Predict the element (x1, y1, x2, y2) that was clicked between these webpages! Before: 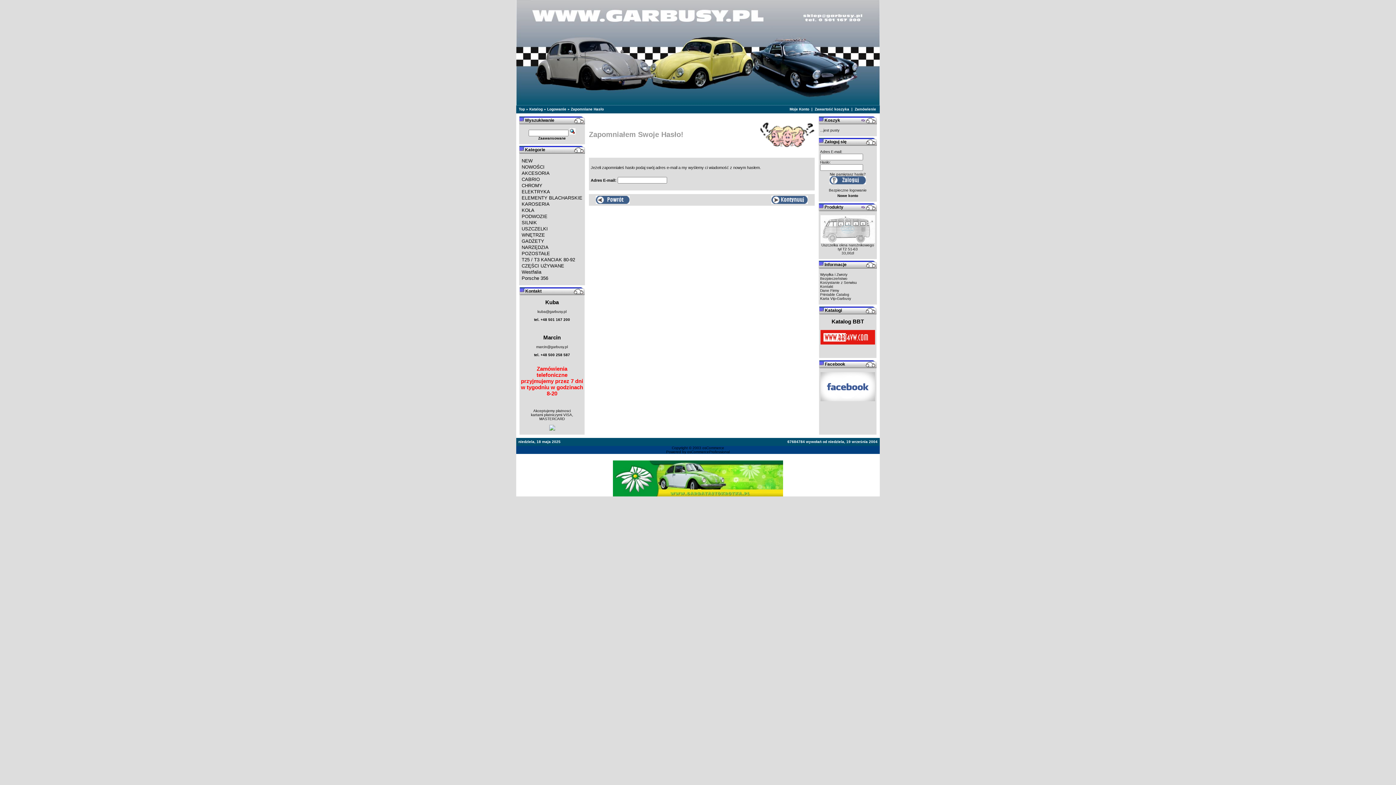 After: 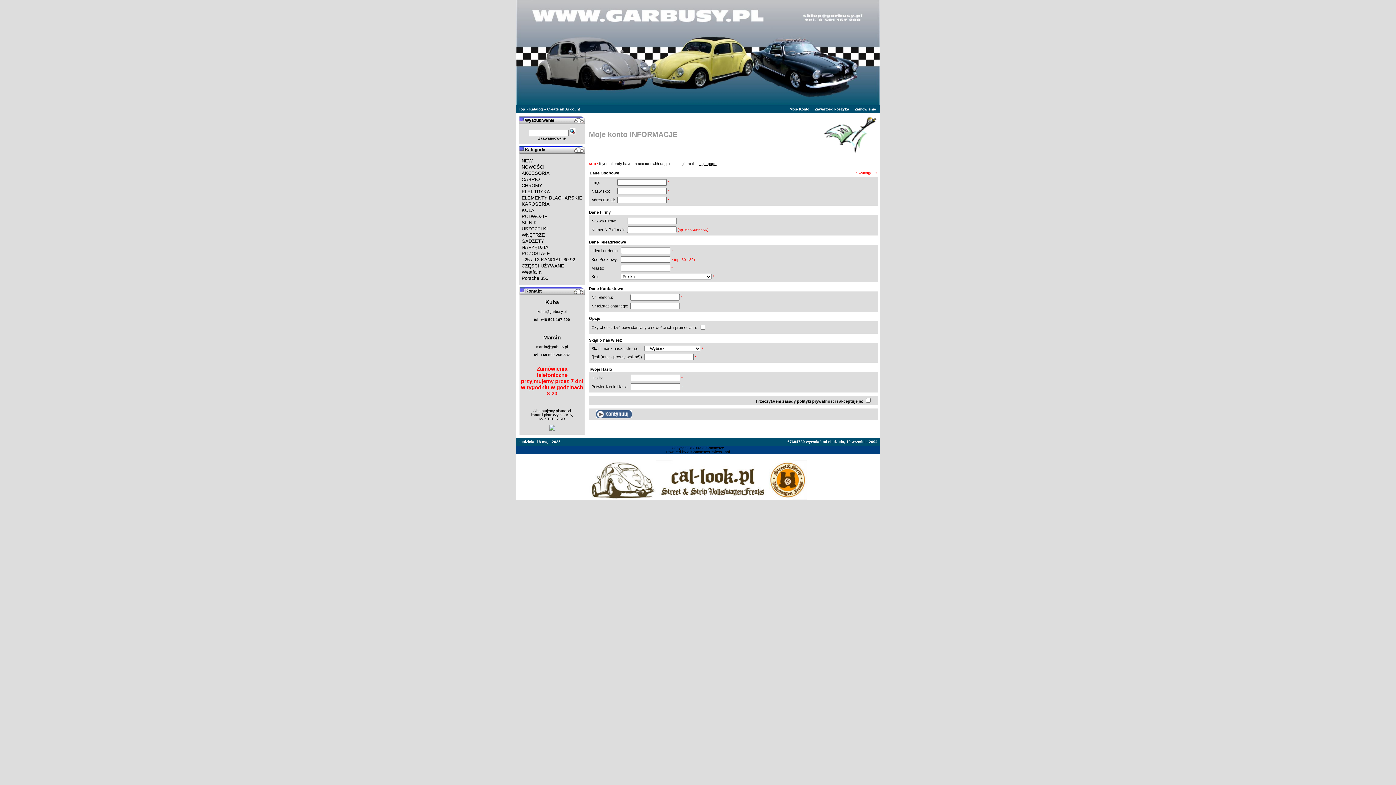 Action: label: Nowe konto bbox: (837, 193, 858, 197)